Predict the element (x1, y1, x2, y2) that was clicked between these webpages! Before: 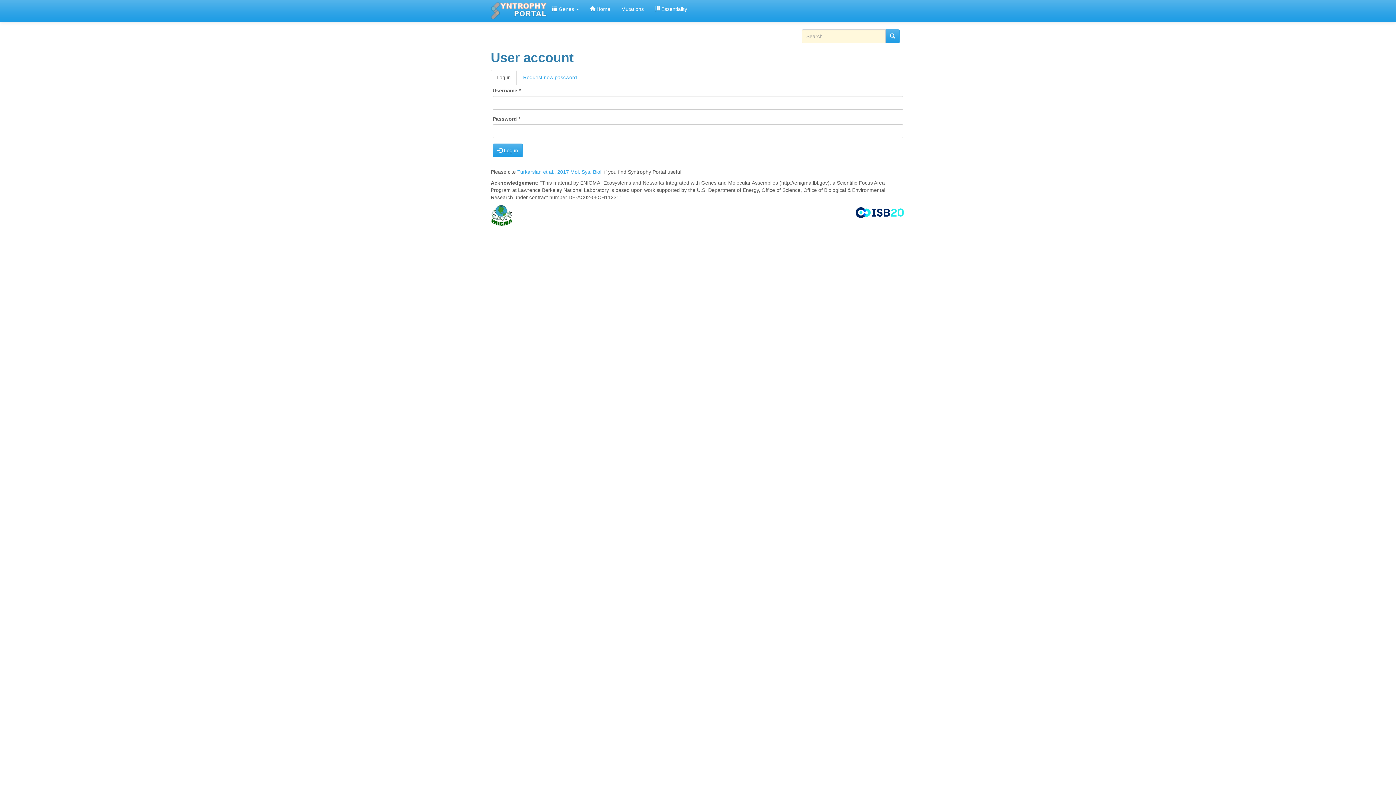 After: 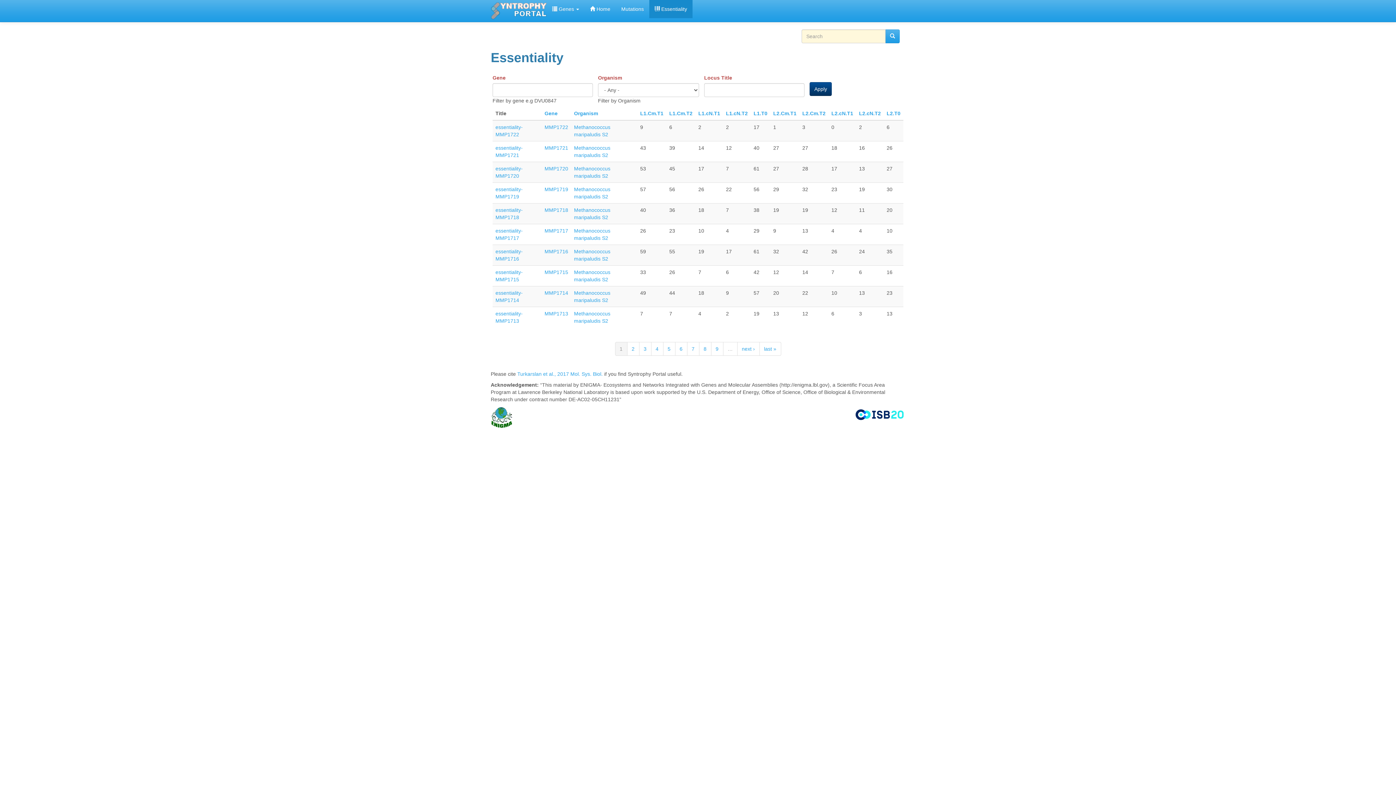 Action: label:  Essentiality bbox: (649, 0, 692, 18)